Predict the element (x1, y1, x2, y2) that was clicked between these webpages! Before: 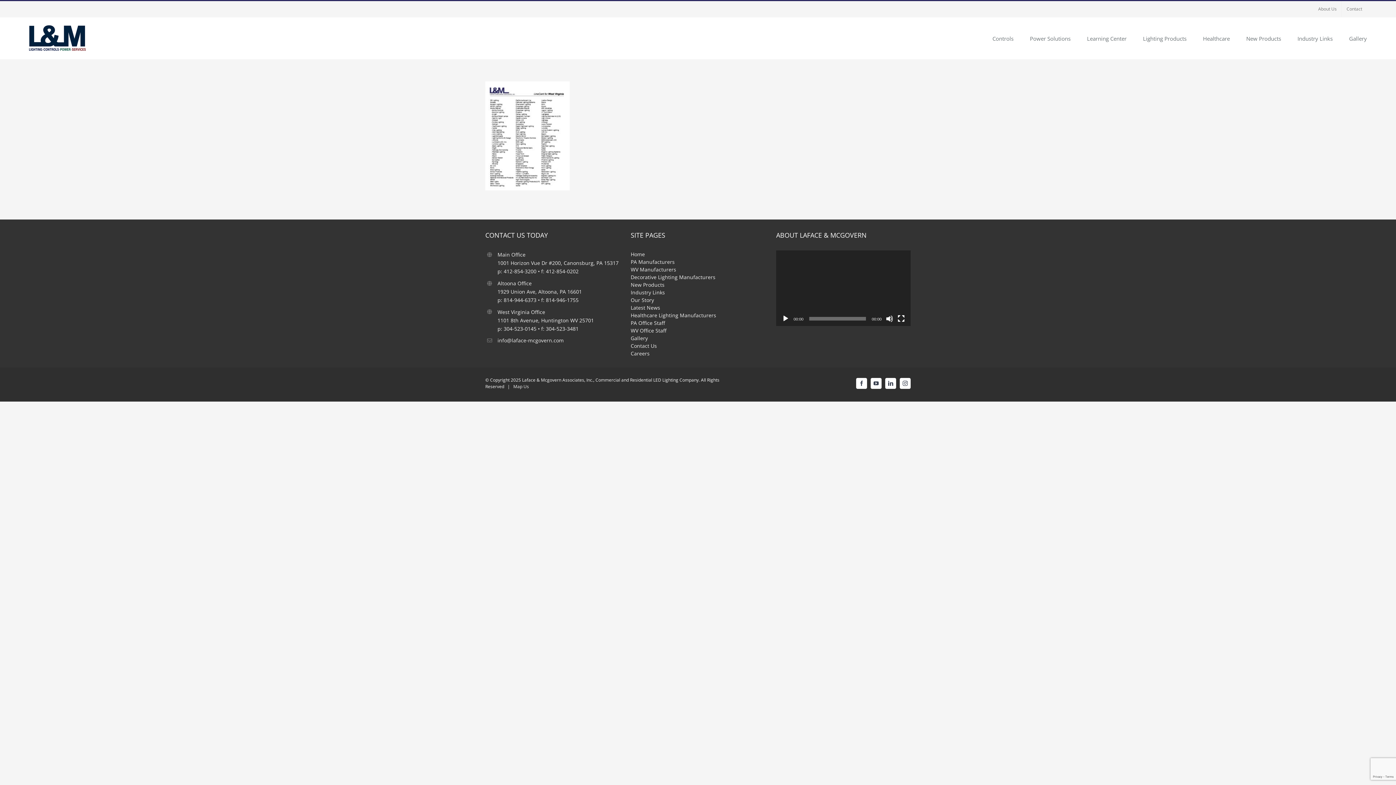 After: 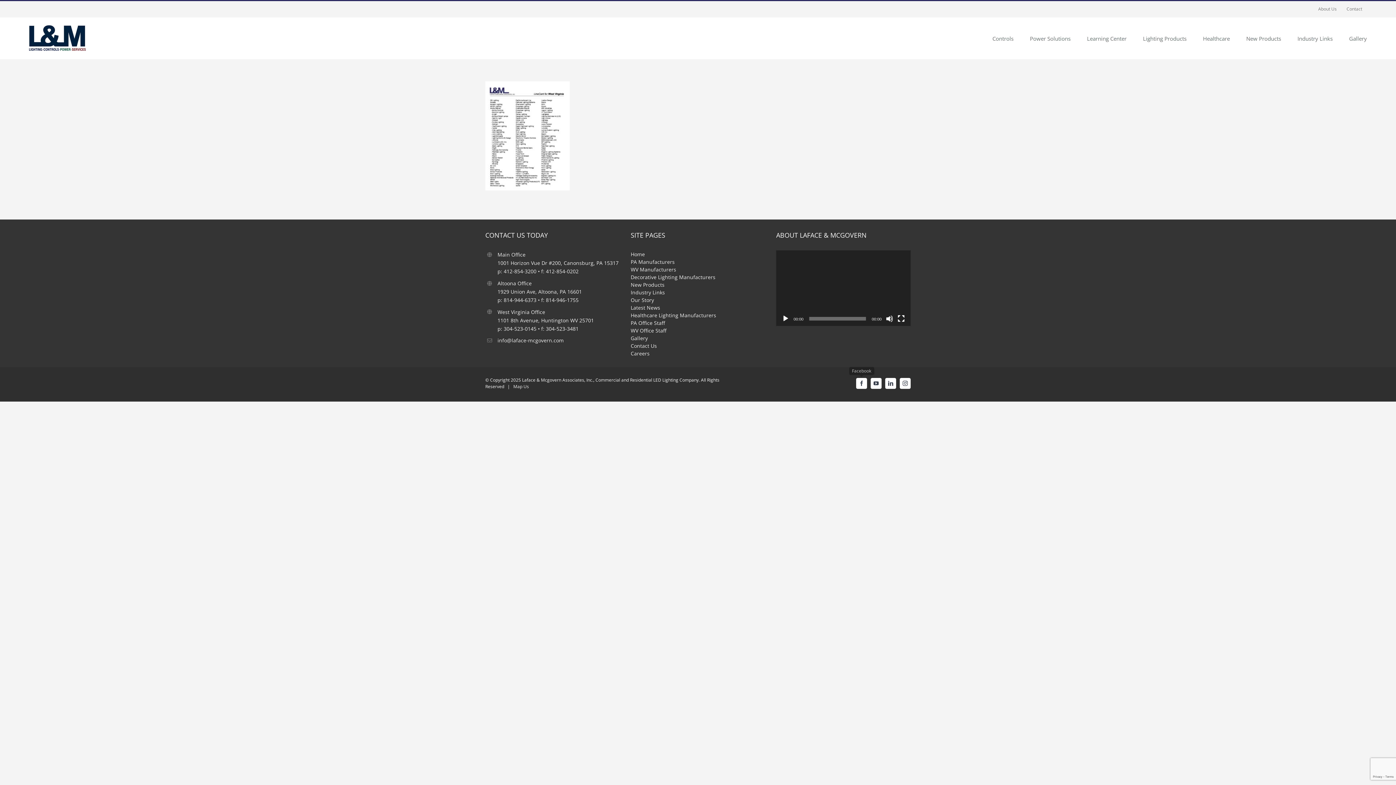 Action: label: Facebook bbox: (856, 378, 867, 389)